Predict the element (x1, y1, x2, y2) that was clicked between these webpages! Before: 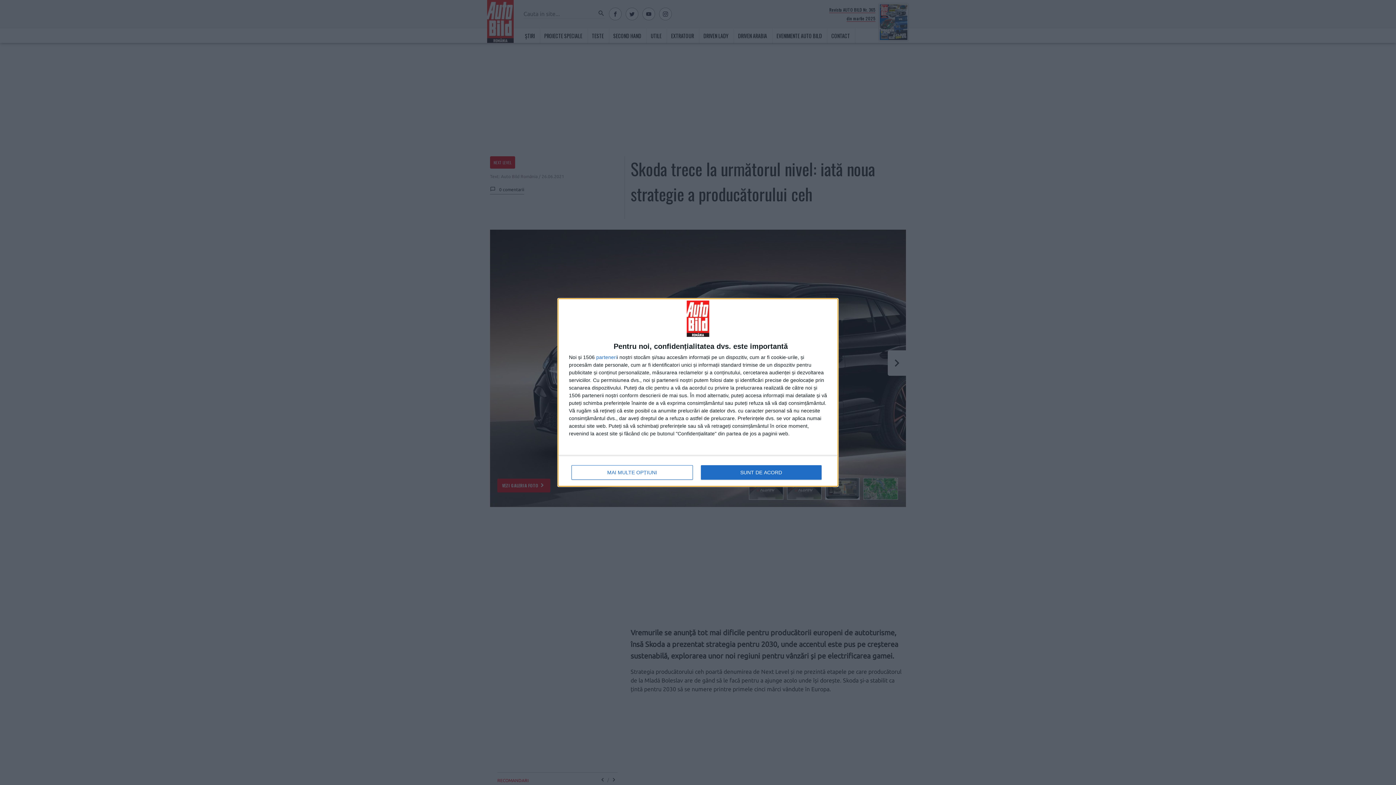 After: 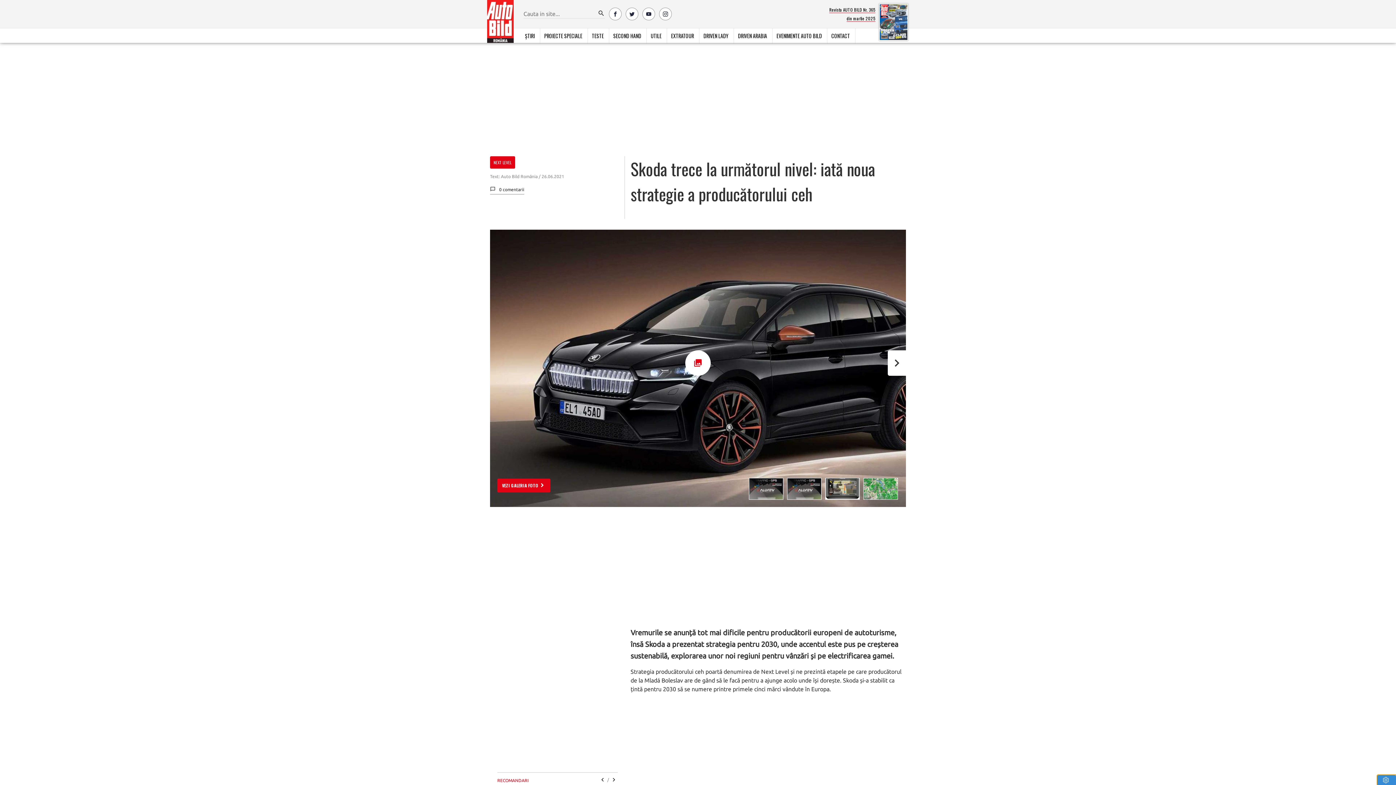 Action: label: SUNT DE ACORD bbox: (700, 465, 821, 480)